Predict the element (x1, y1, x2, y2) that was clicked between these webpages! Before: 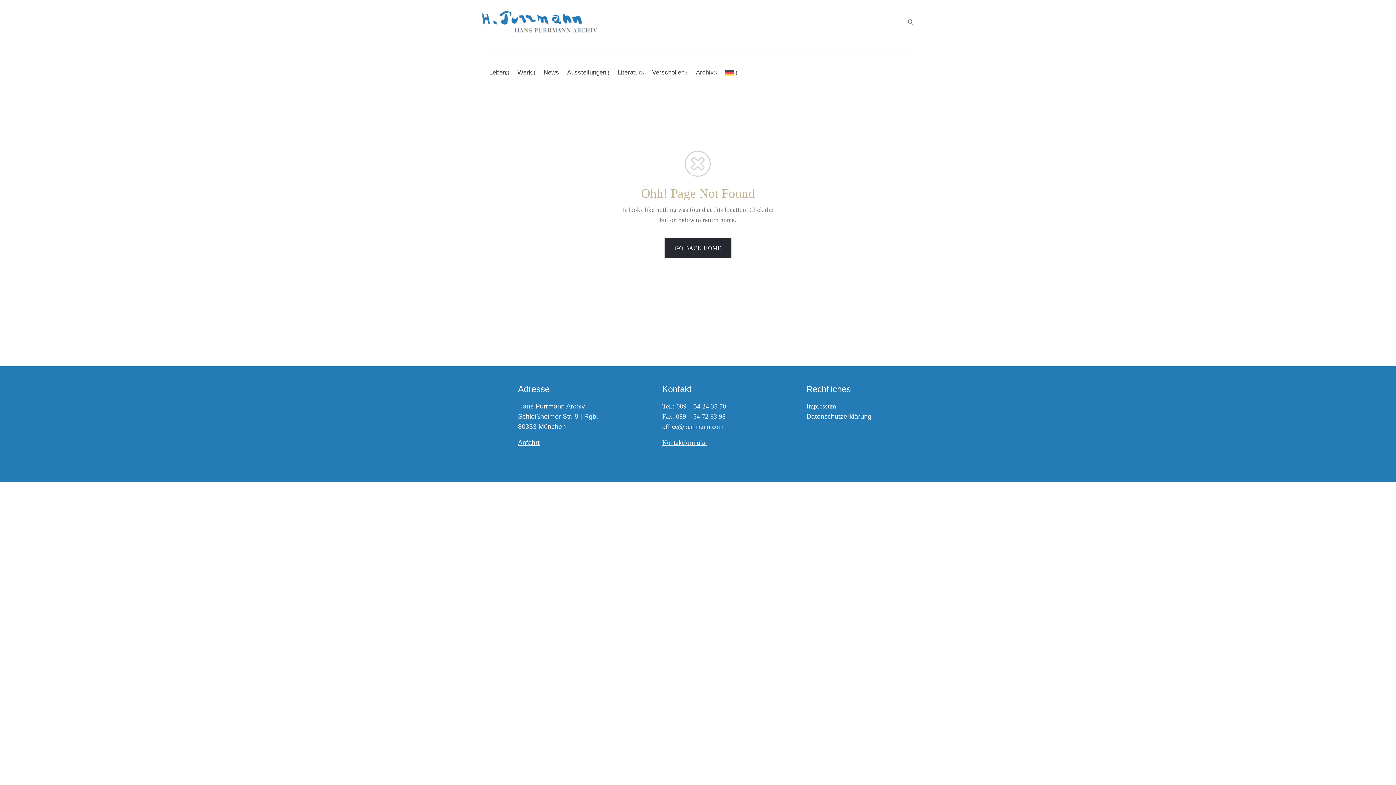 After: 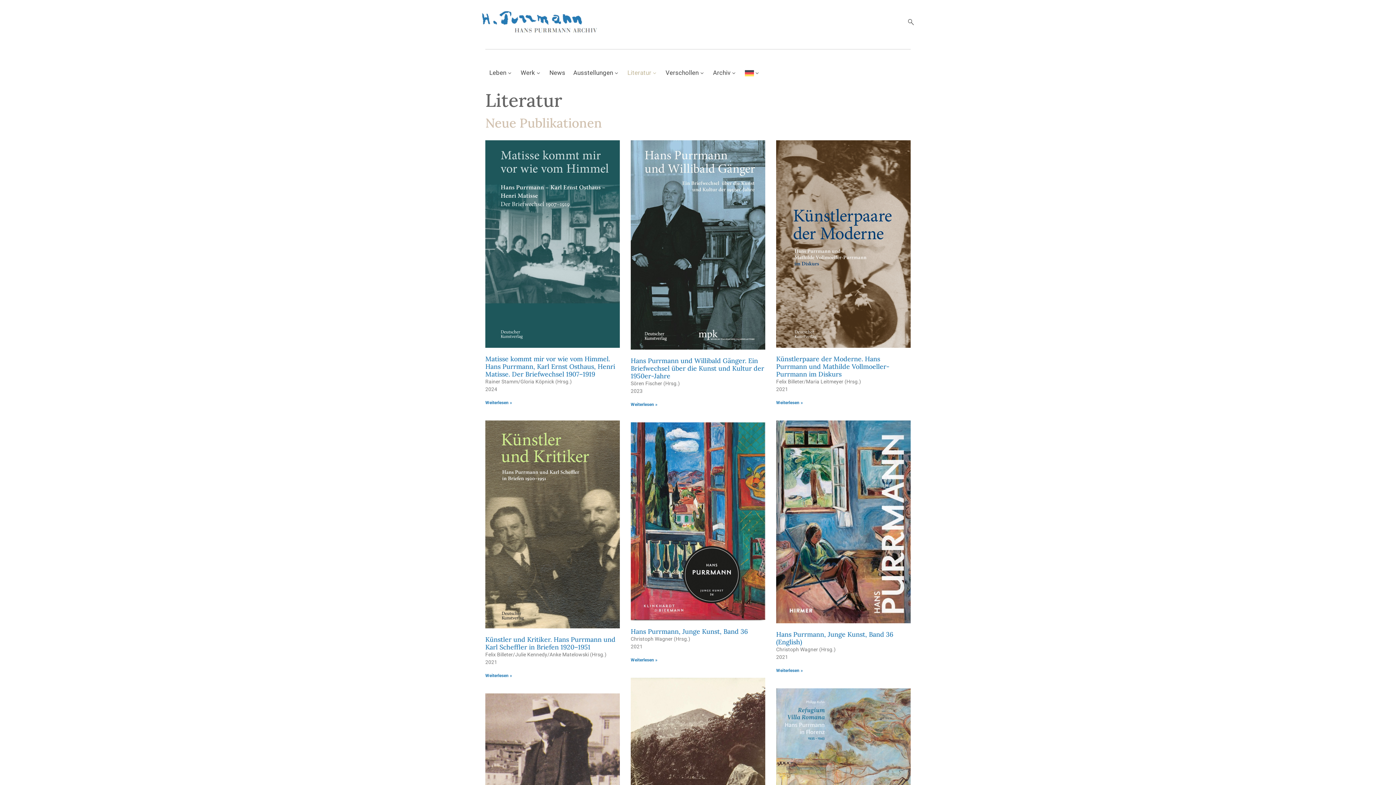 Action: bbox: (617, 62, 644, 84) label: Literatur